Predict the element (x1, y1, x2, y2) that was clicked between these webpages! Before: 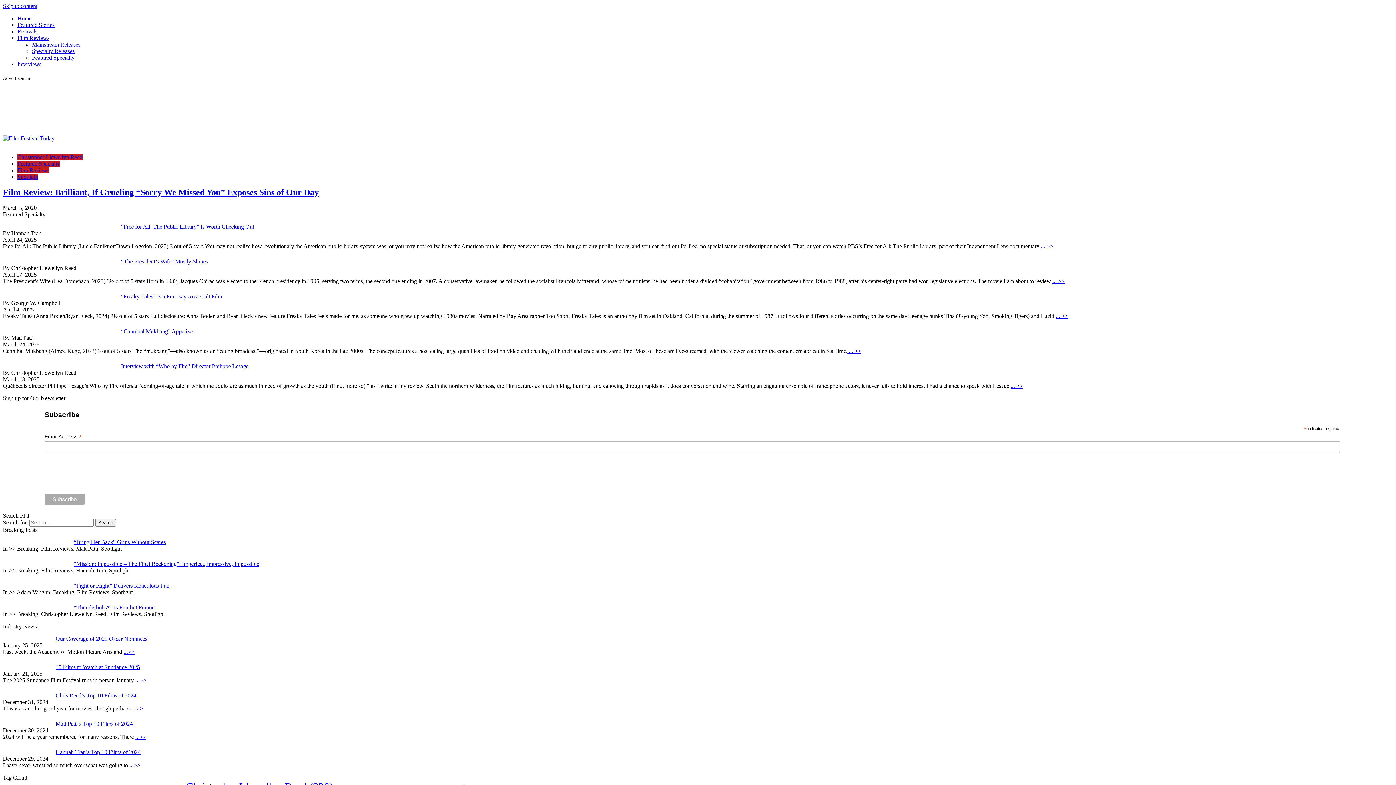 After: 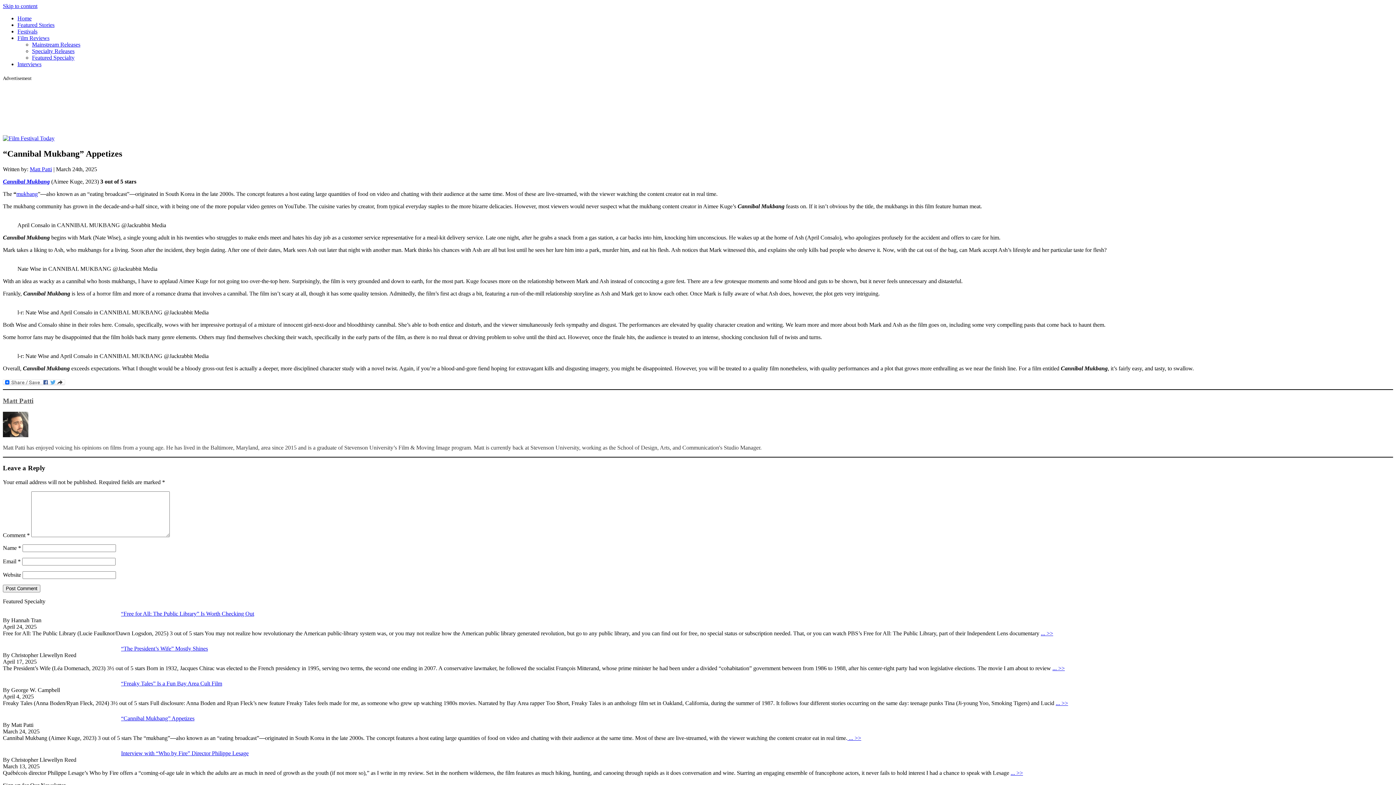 Action: label:  ... >> bbox: (847, 348, 861, 354)